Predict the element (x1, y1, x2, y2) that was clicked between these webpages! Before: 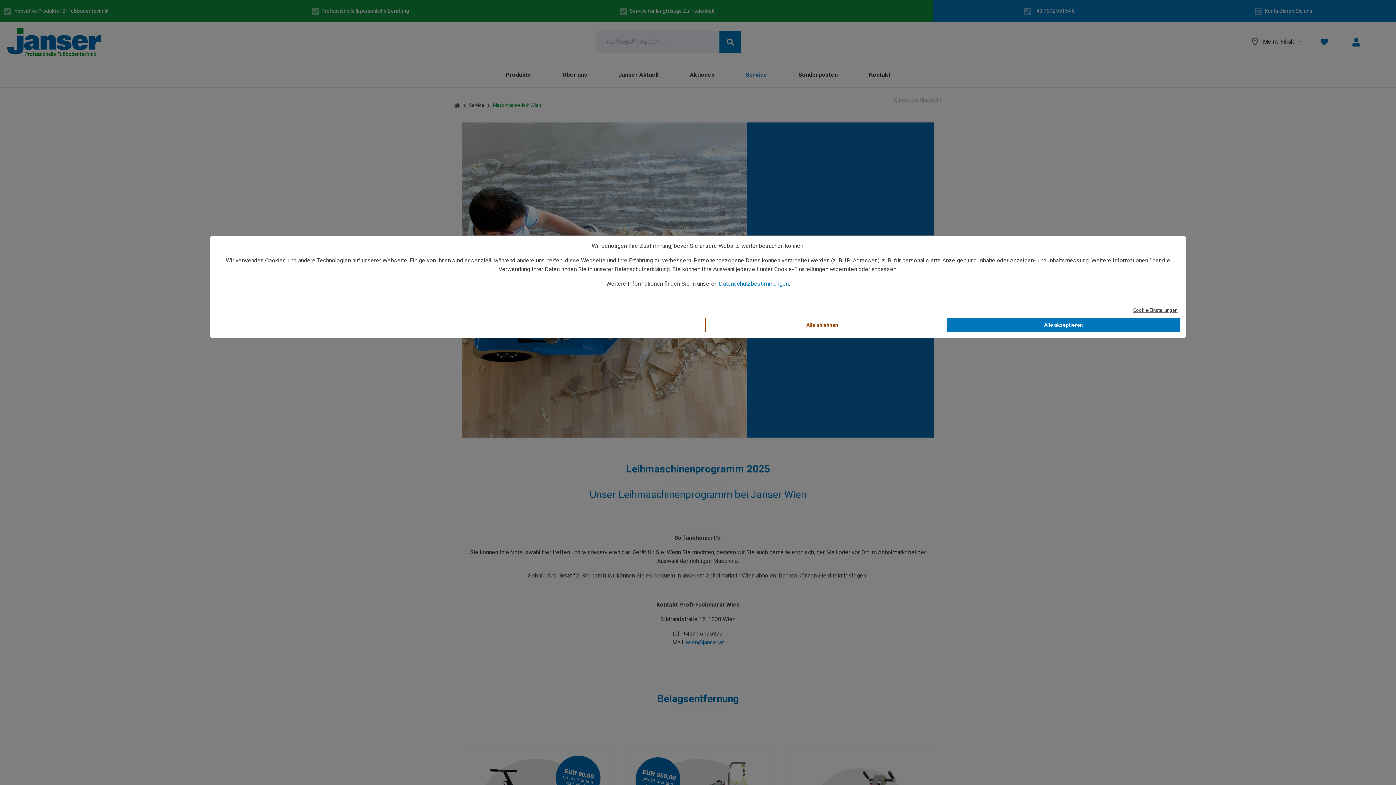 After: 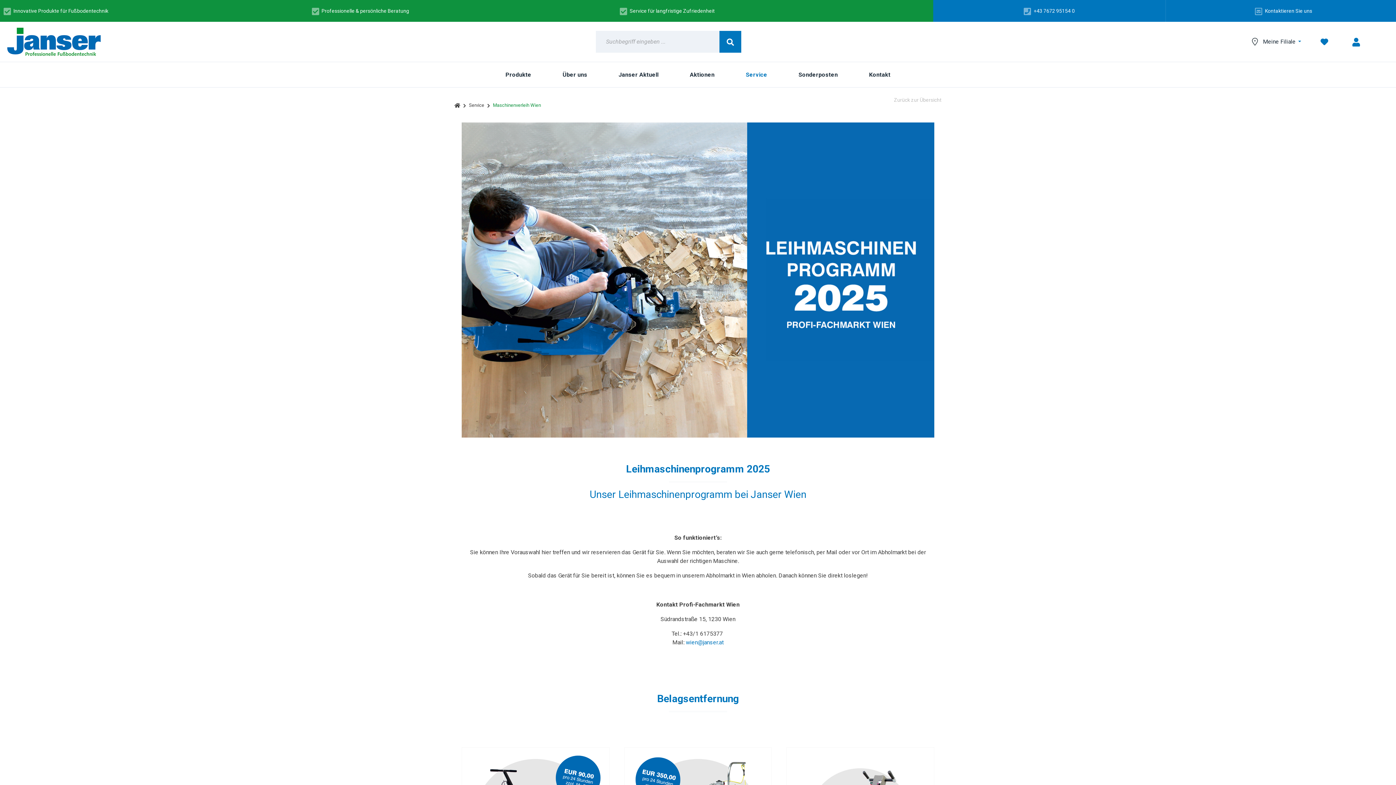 Action: label: Alle ablehnen bbox: (705, 317, 939, 332)